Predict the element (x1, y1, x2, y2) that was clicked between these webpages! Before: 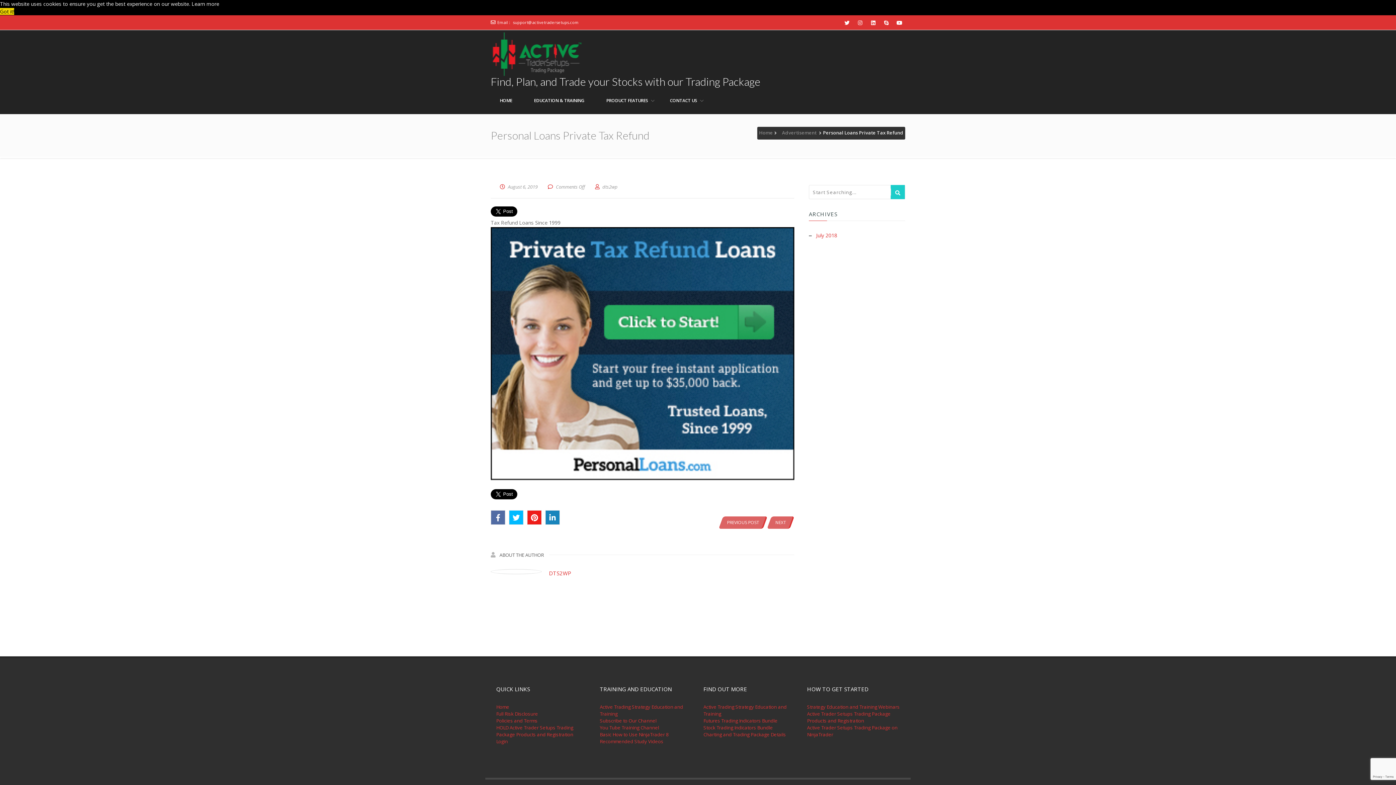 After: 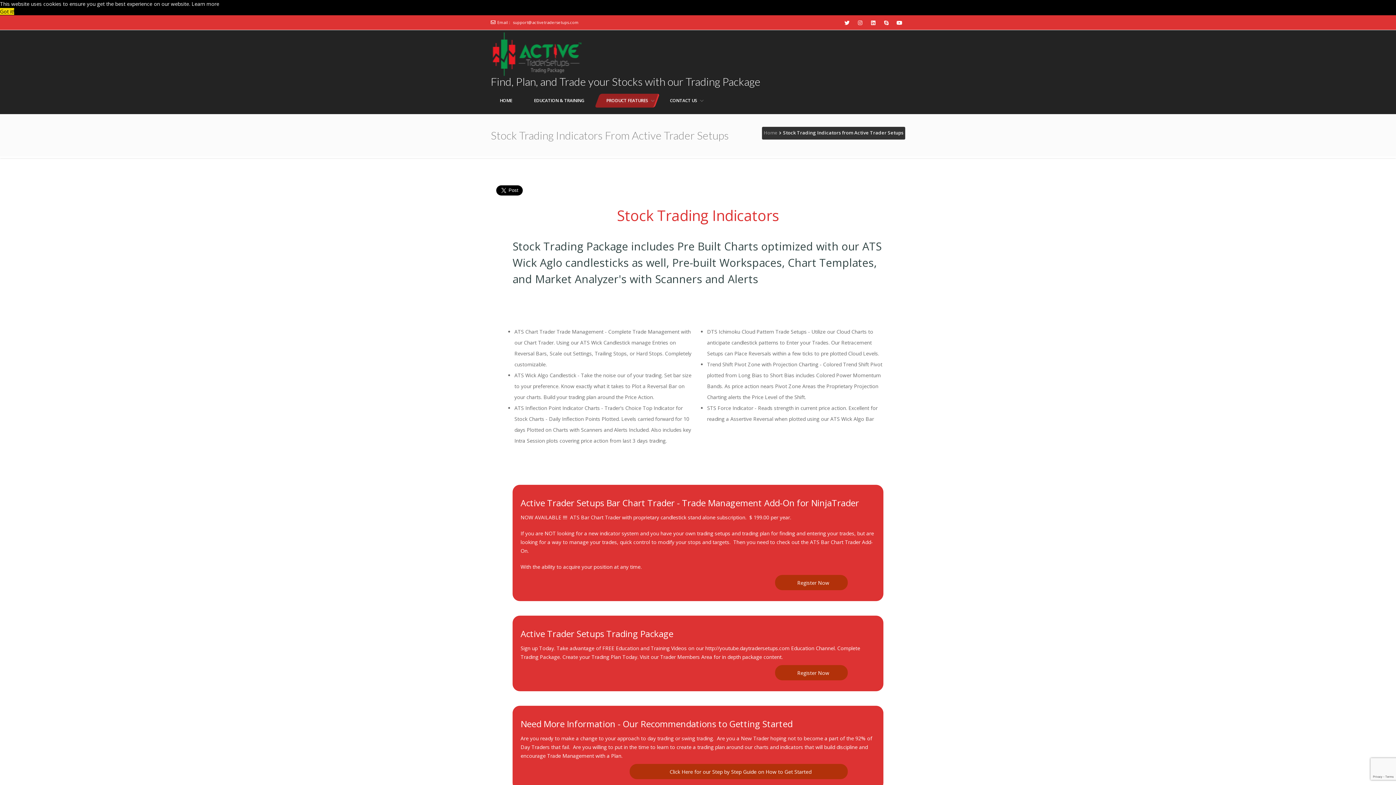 Action: bbox: (597, 93, 657, 107) label: PRODUCT FEATURES